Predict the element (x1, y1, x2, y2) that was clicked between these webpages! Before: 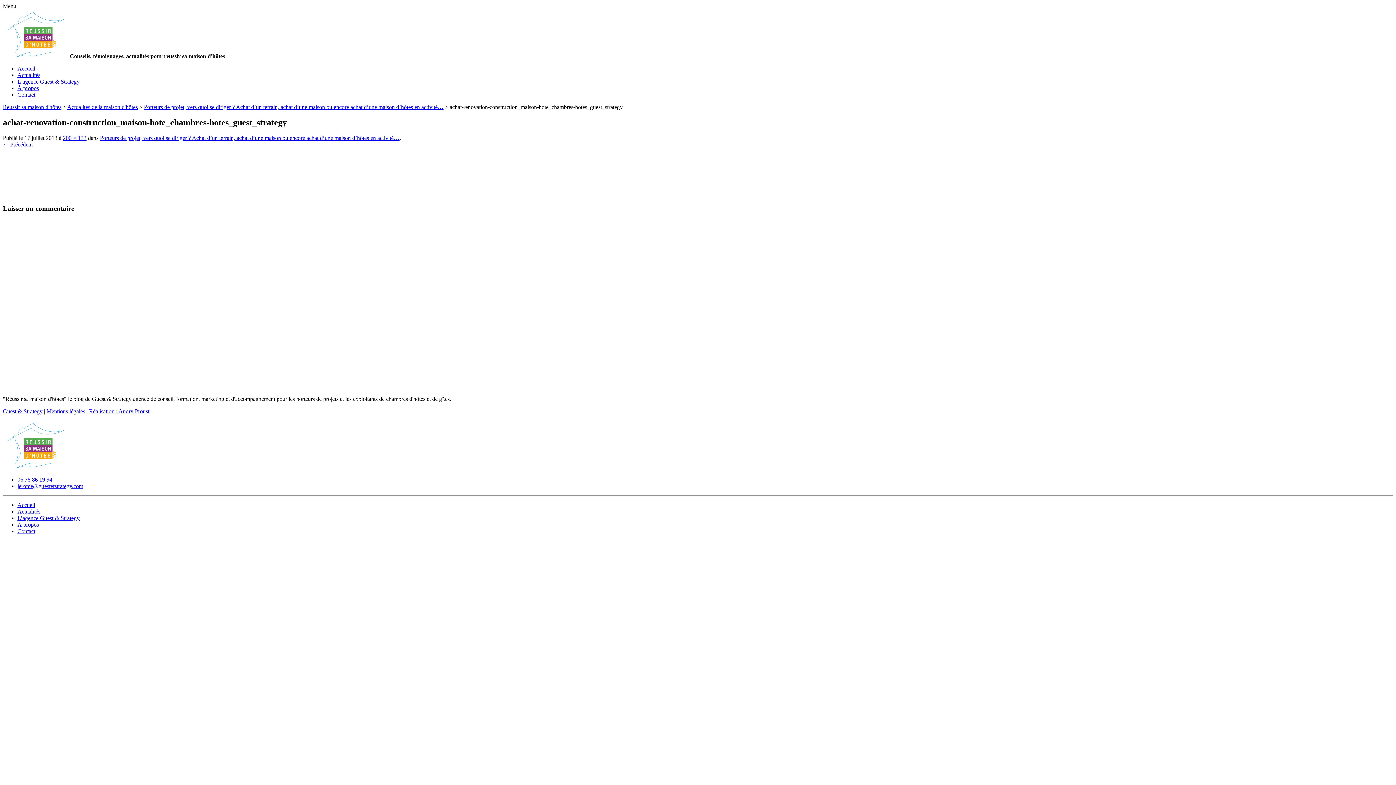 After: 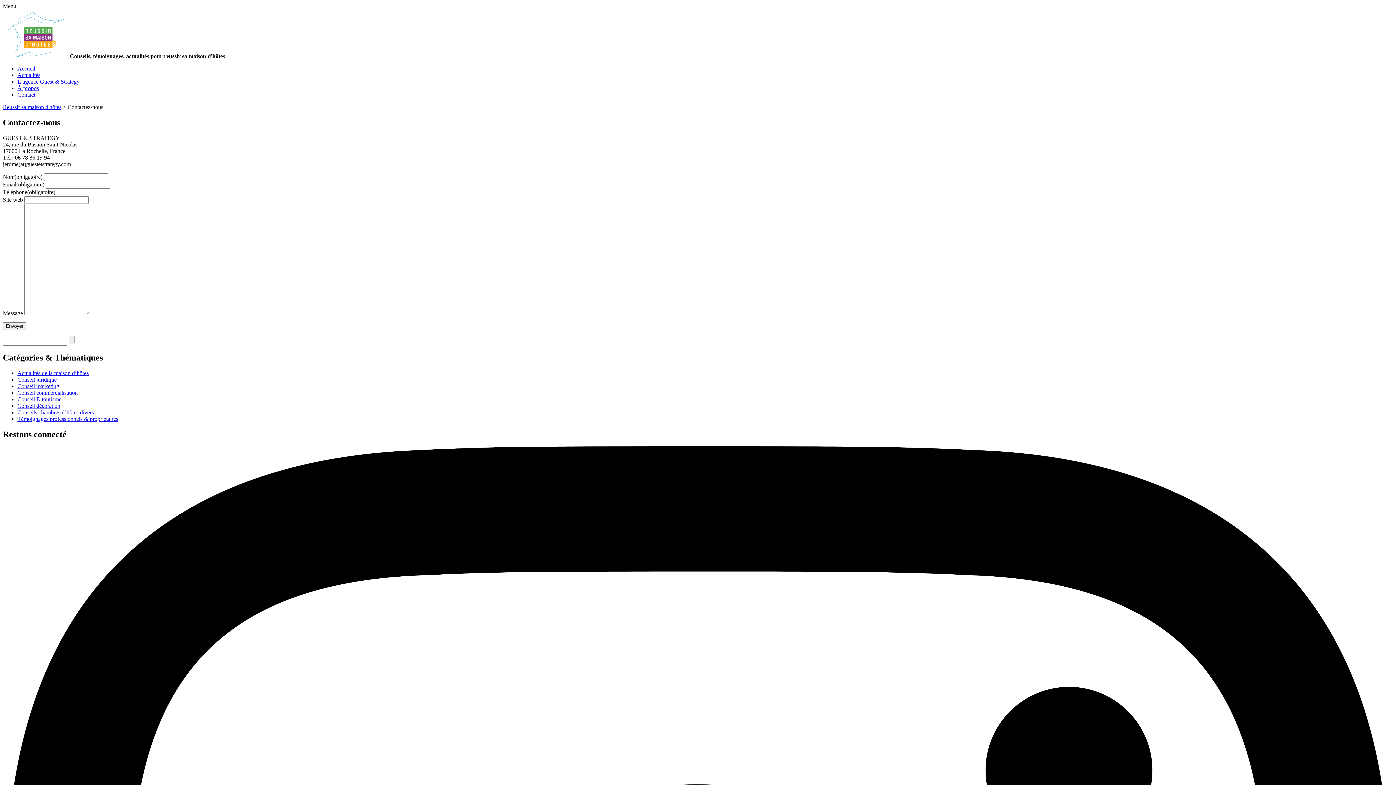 Action: label: Contact bbox: (17, 528, 35, 534)